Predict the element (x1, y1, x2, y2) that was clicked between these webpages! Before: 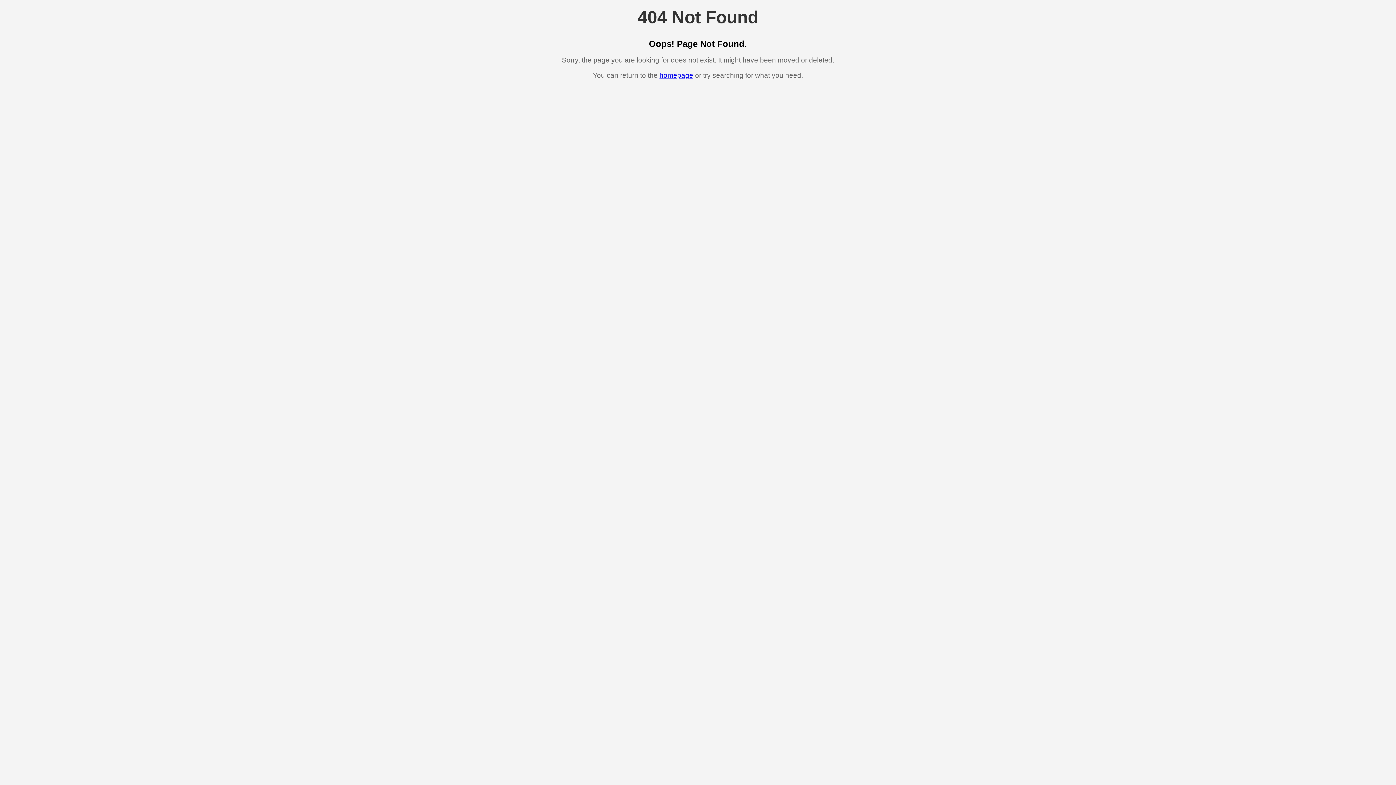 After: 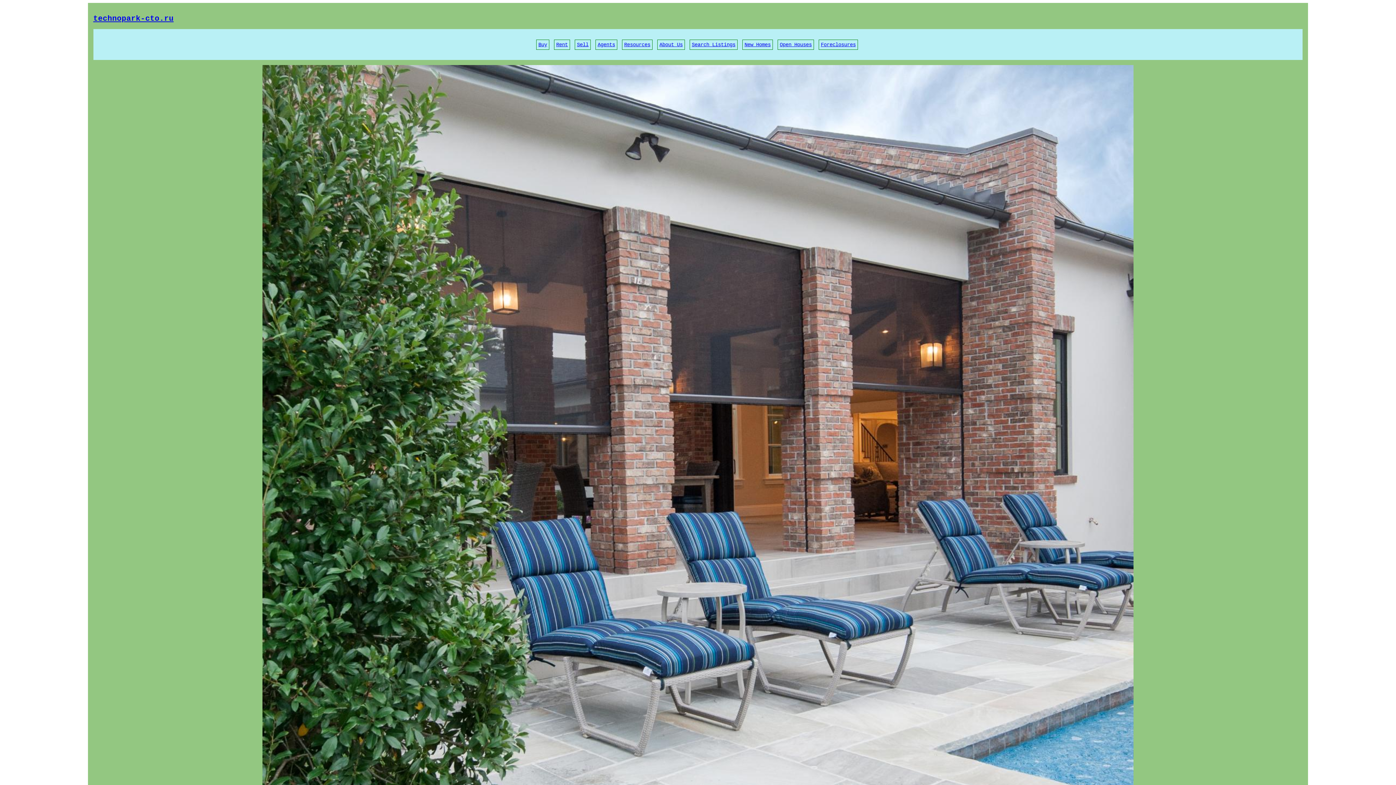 Action: bbox: (659, 71, 693, 79) label: homepage